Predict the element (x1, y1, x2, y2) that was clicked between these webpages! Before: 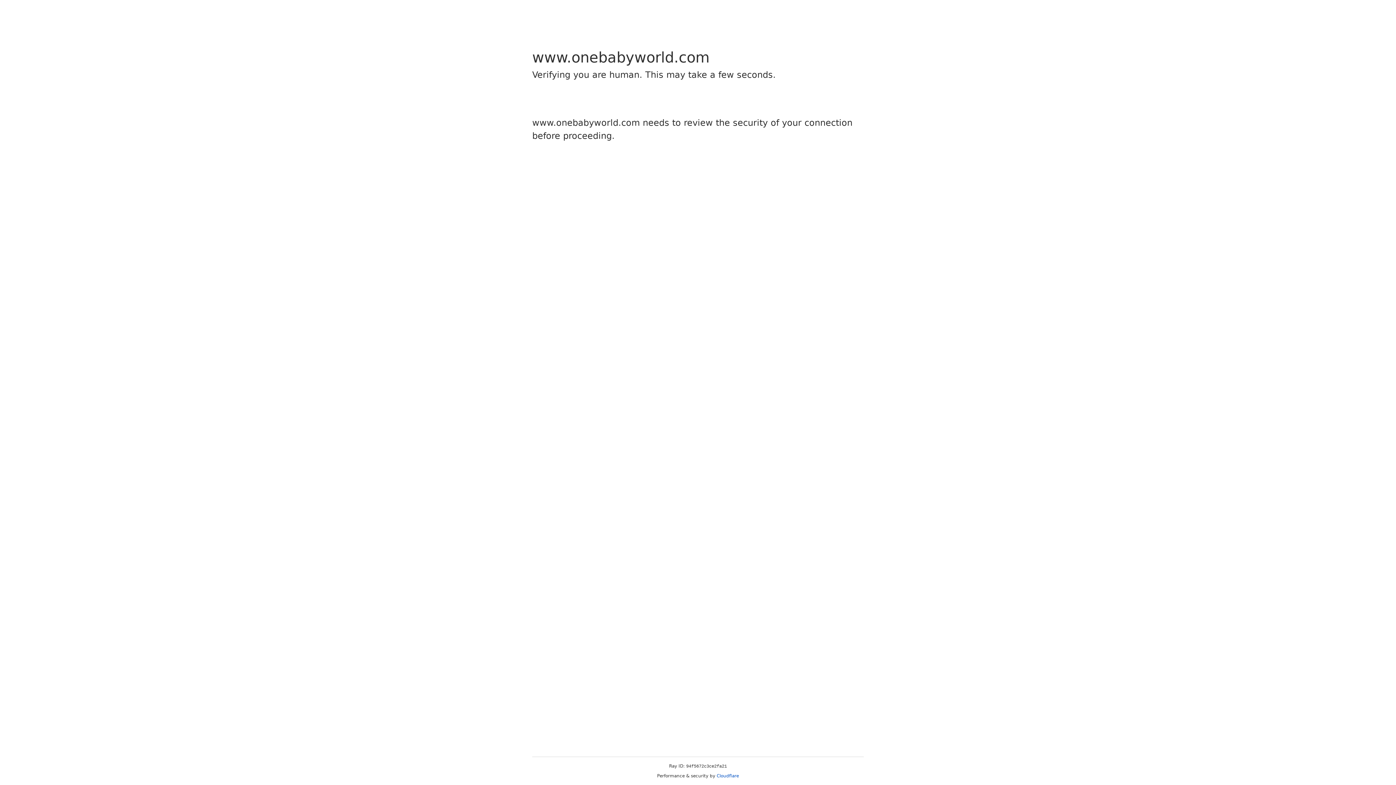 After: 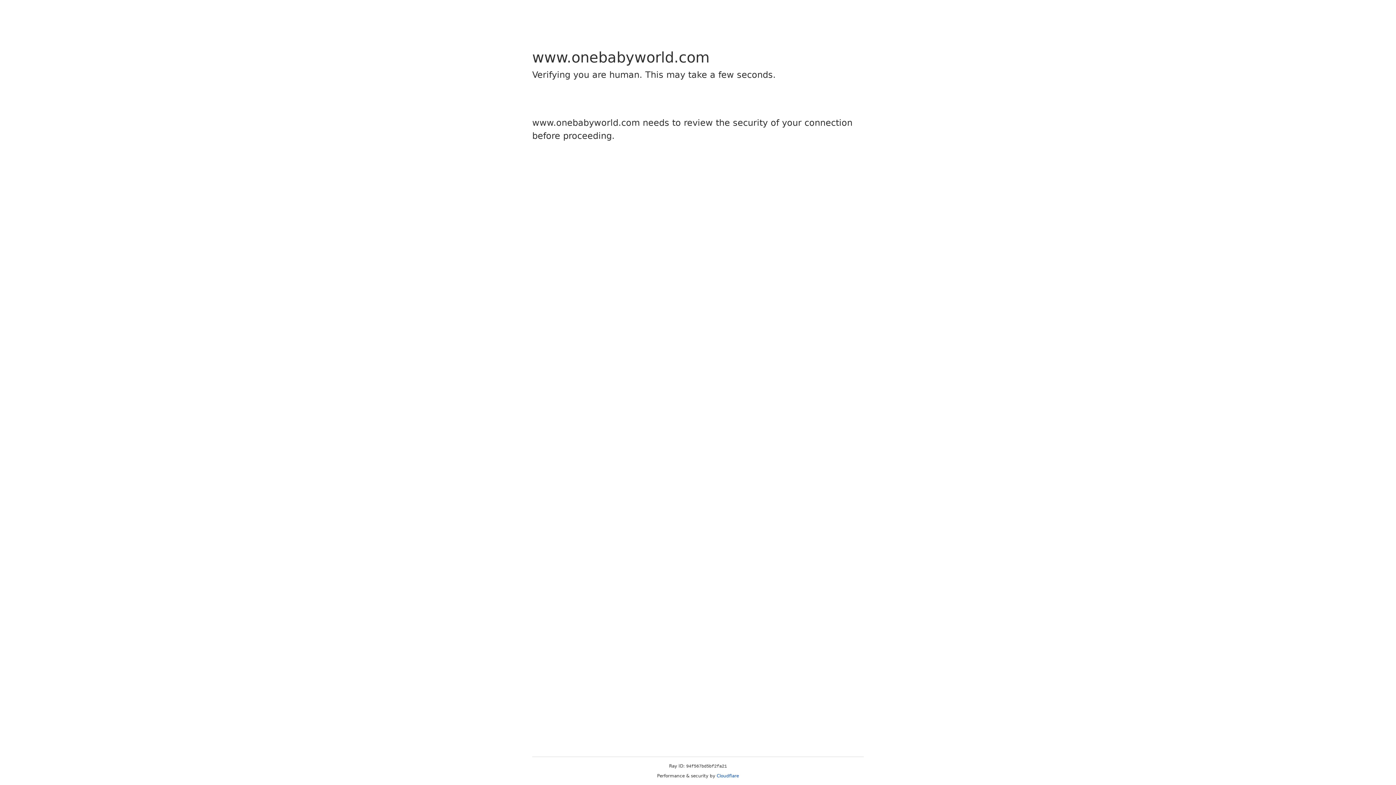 Action: label: Cloudflare bbox: (716, 773, 739, 778)